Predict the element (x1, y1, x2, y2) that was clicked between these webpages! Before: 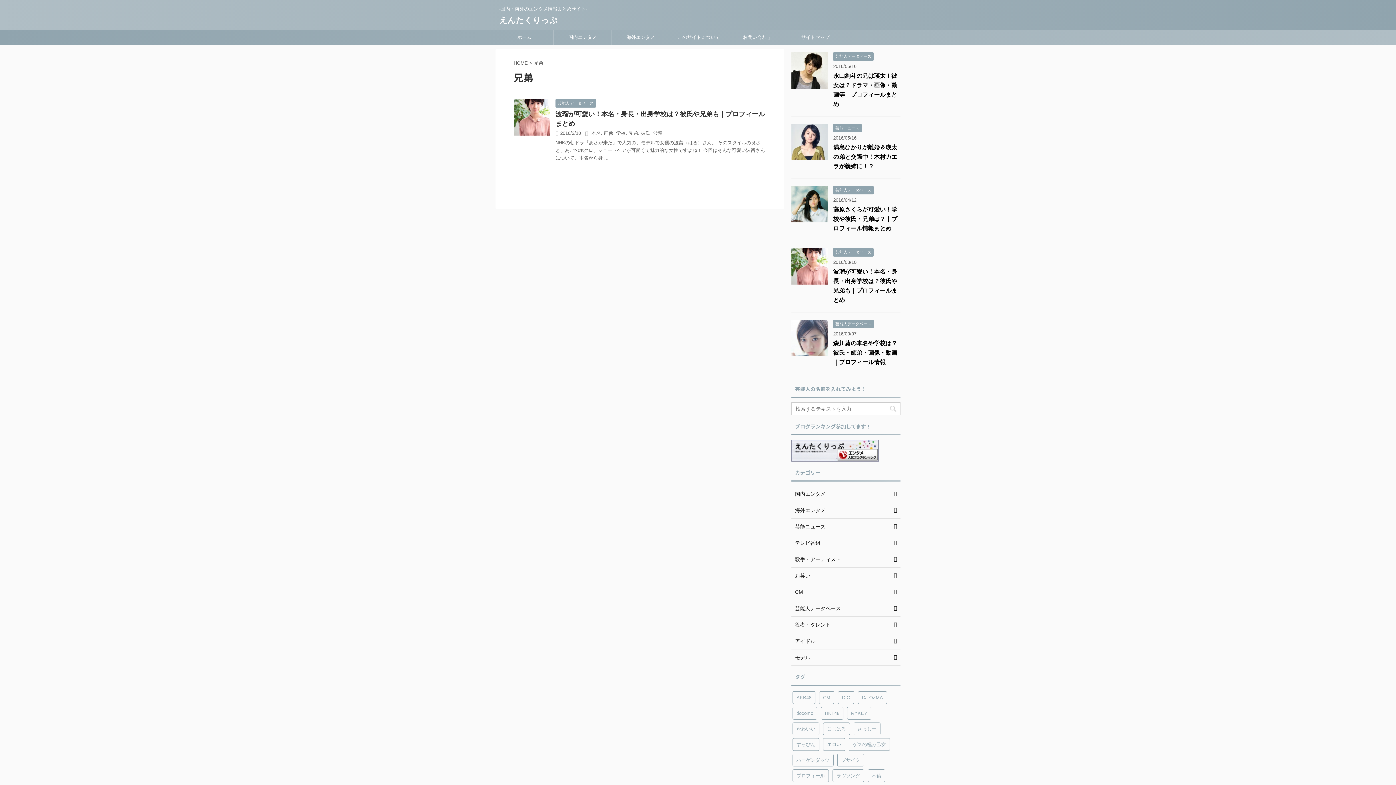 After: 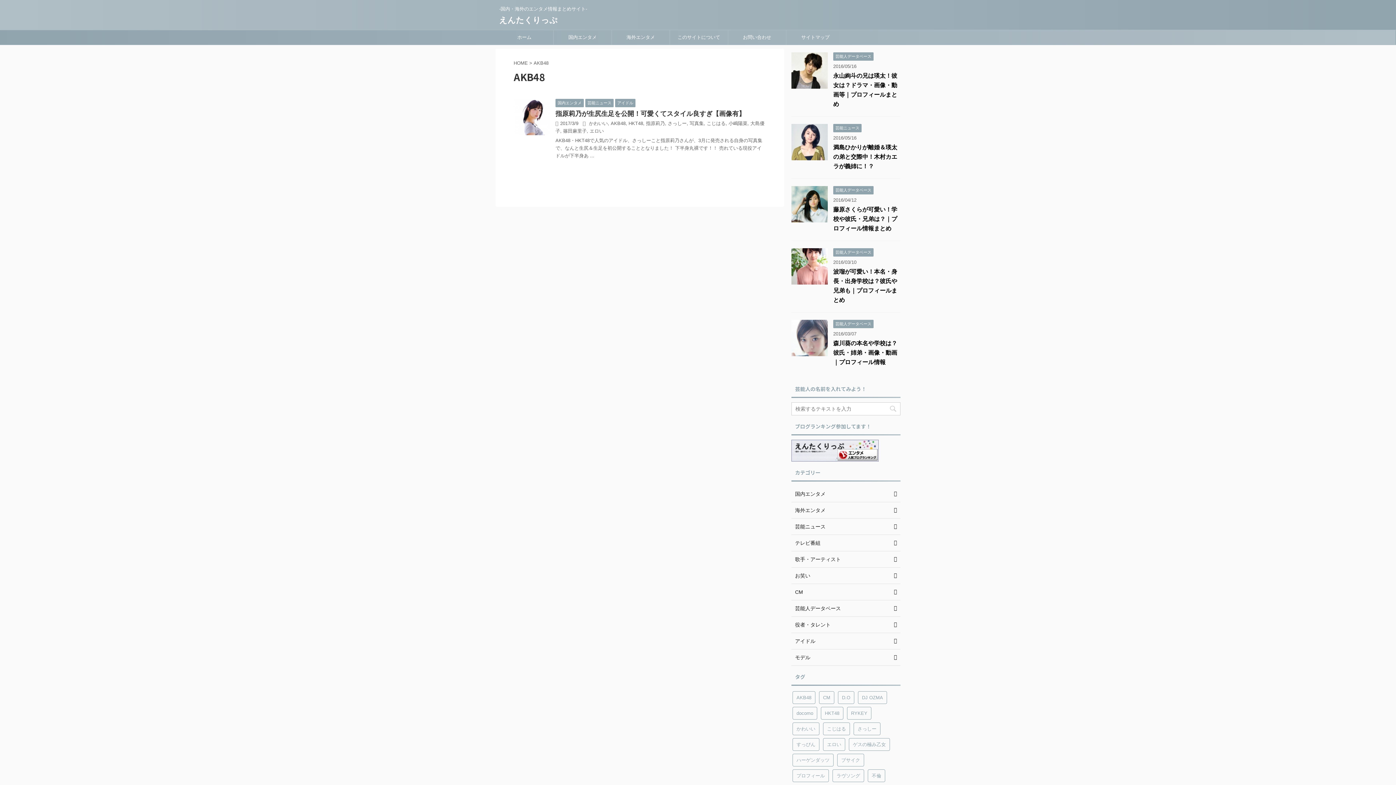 Action: bbox: (792, 691, 815, 704) label: AKB48 (1個の項目)